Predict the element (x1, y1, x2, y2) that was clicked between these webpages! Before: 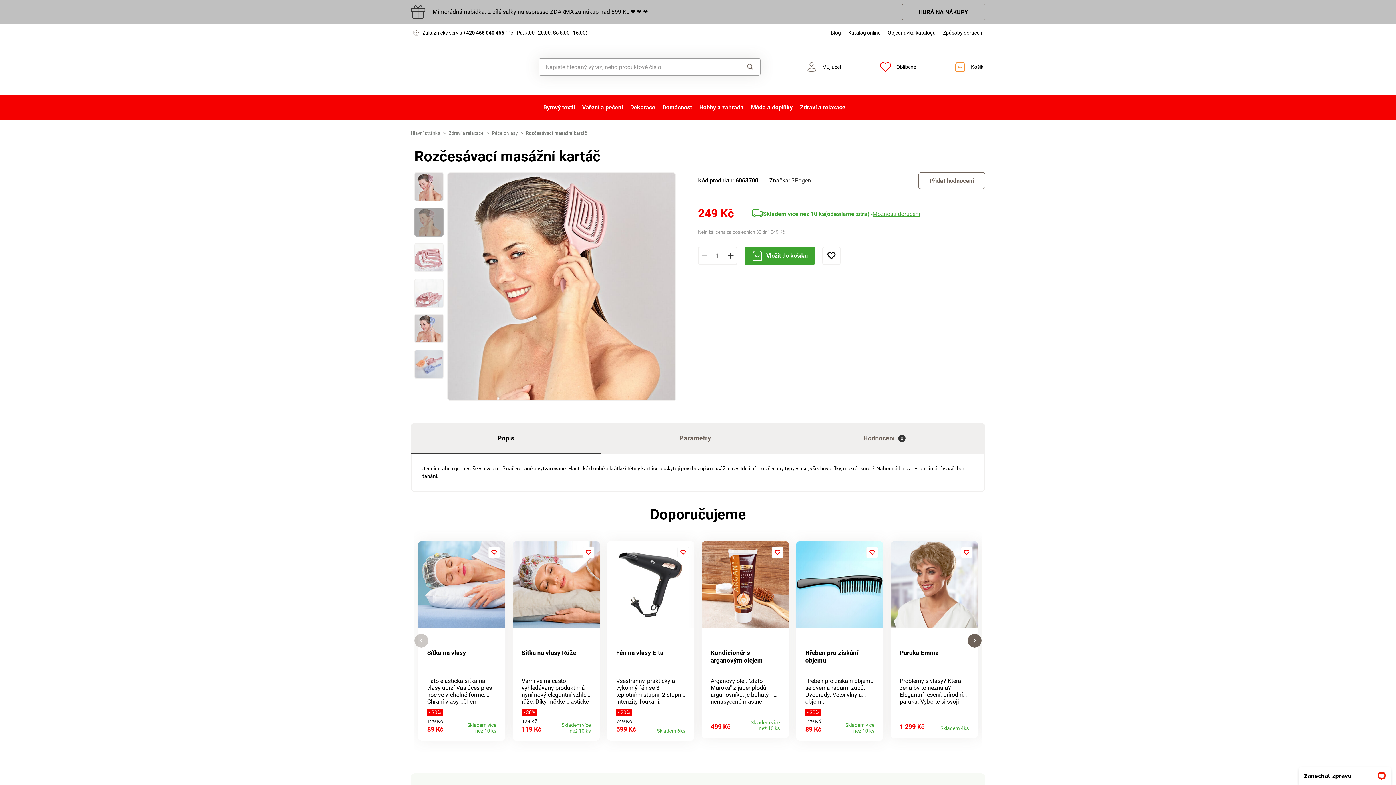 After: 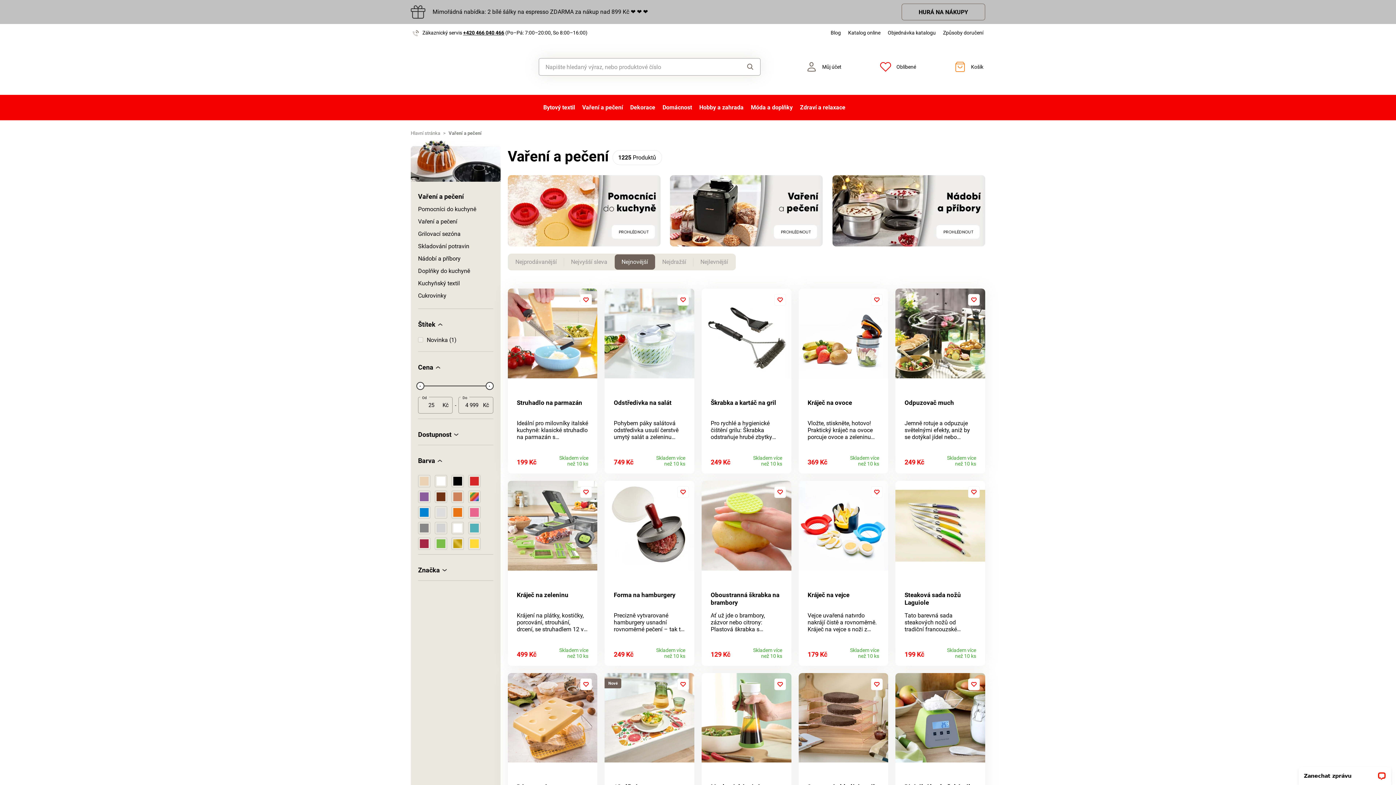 Action: bbox: (582, 94, 623, 120) label: Vaření a pečení